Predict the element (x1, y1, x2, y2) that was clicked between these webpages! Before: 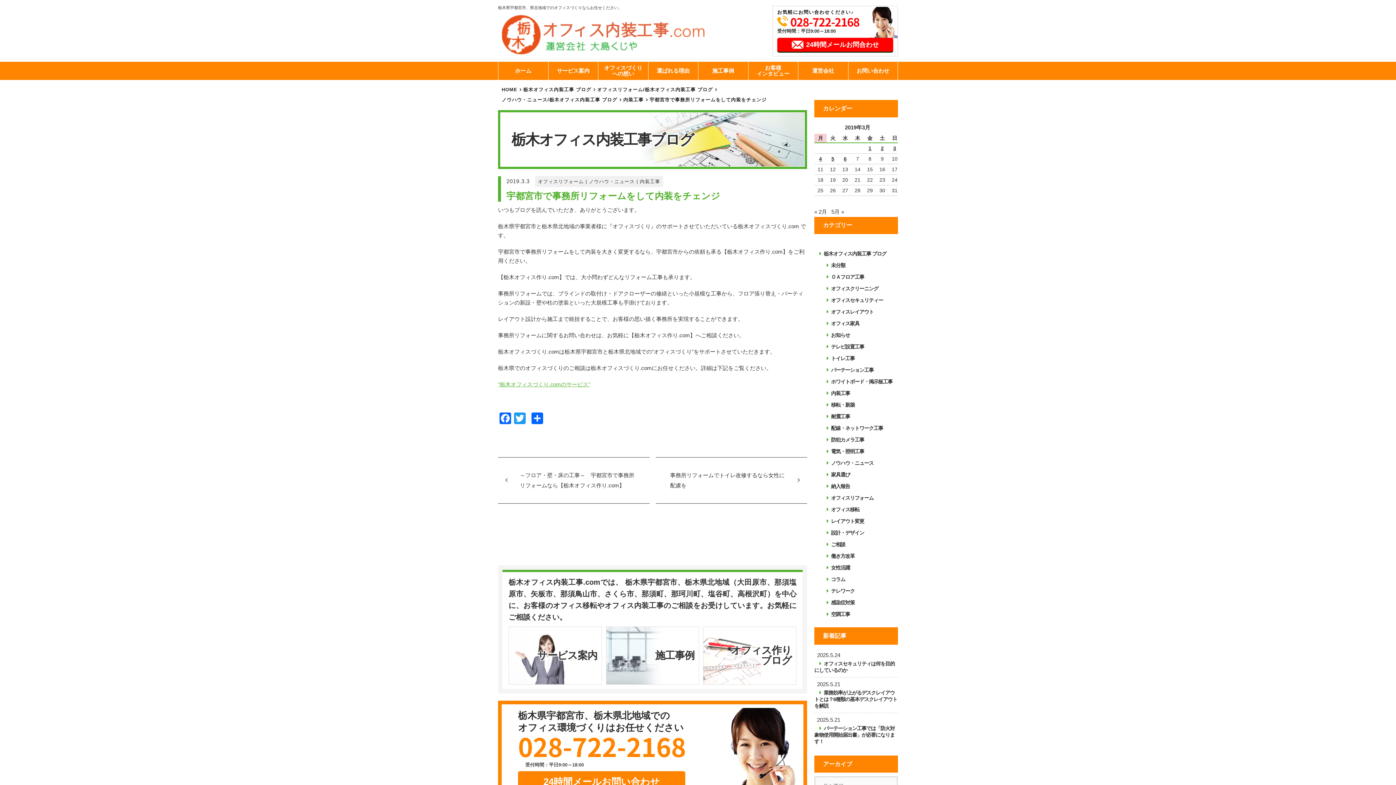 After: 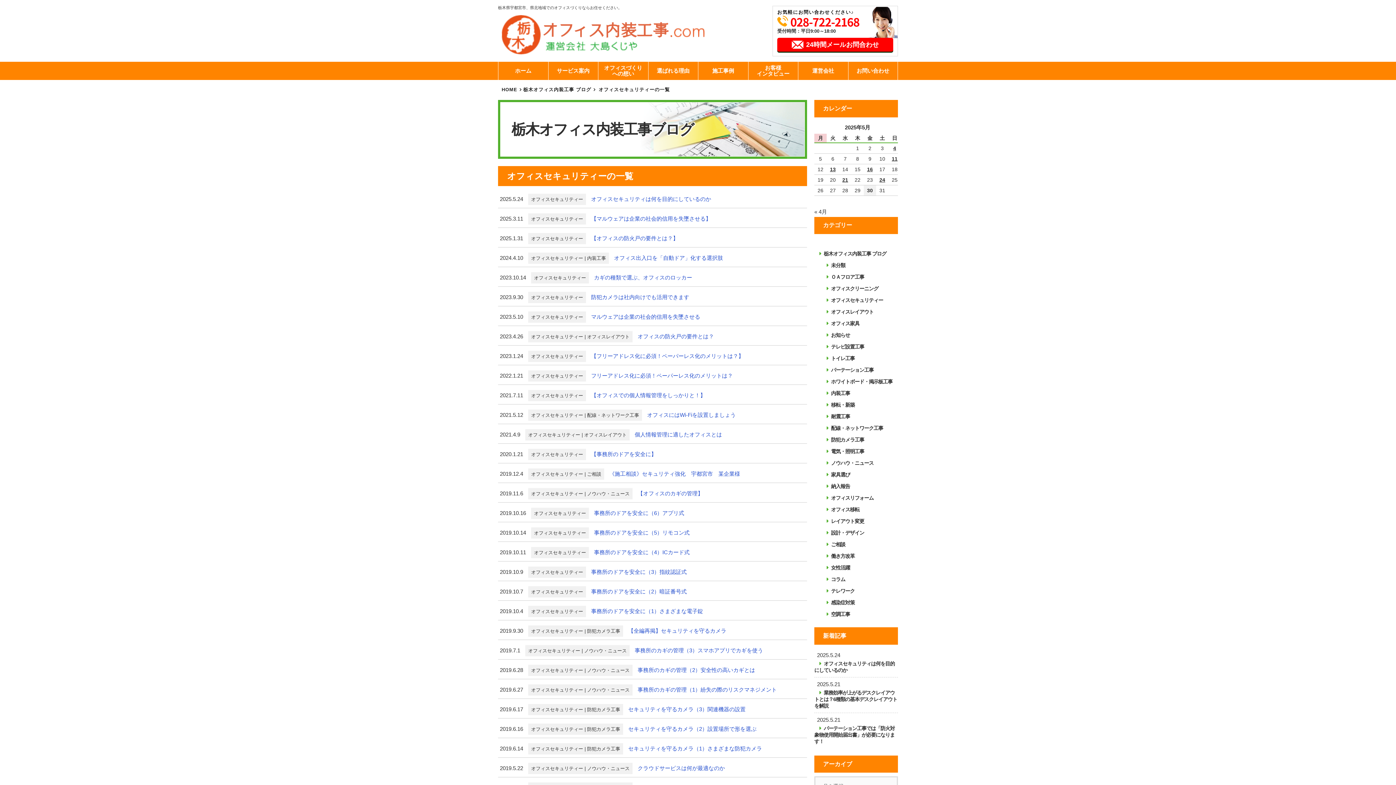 Action: bbox: (821, 294, 898, 306) label: オフィスセキュリティー